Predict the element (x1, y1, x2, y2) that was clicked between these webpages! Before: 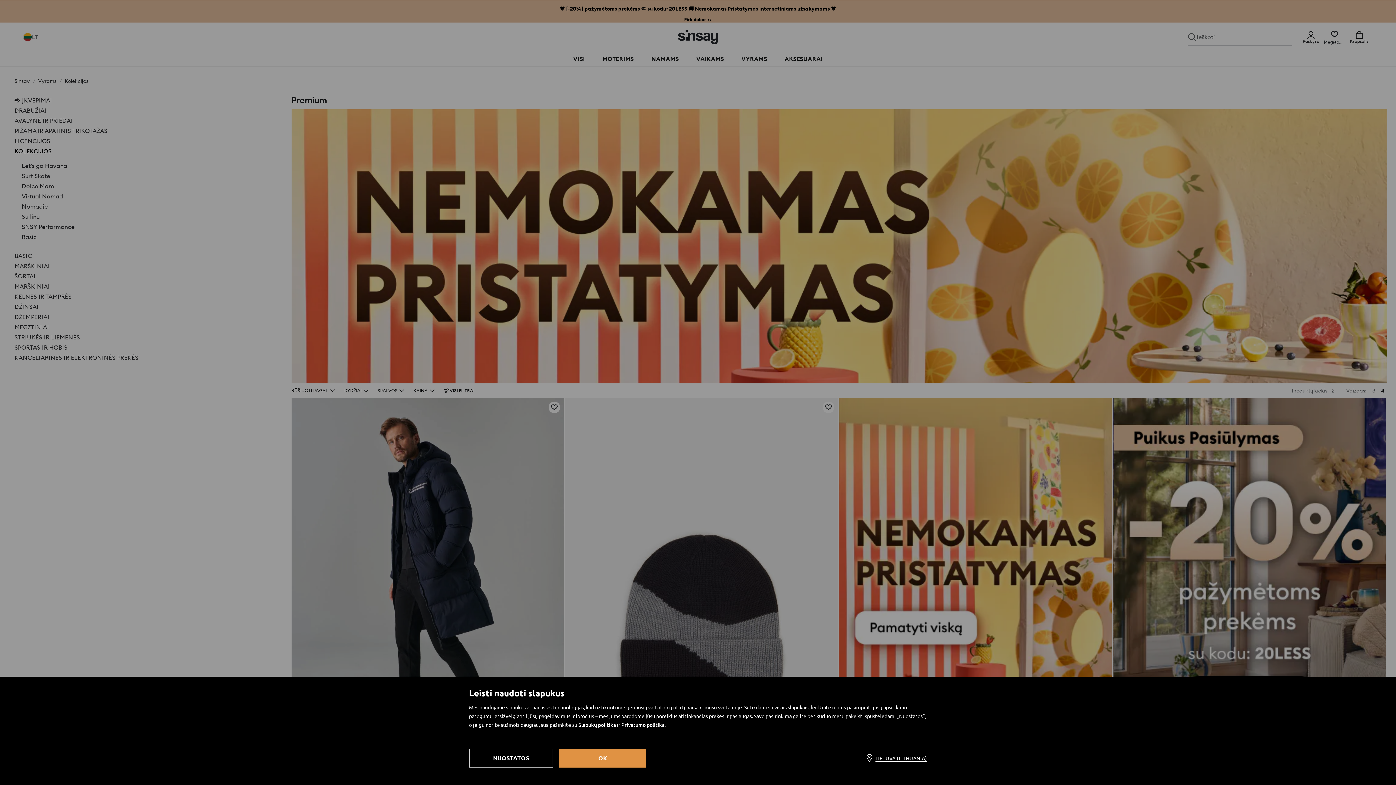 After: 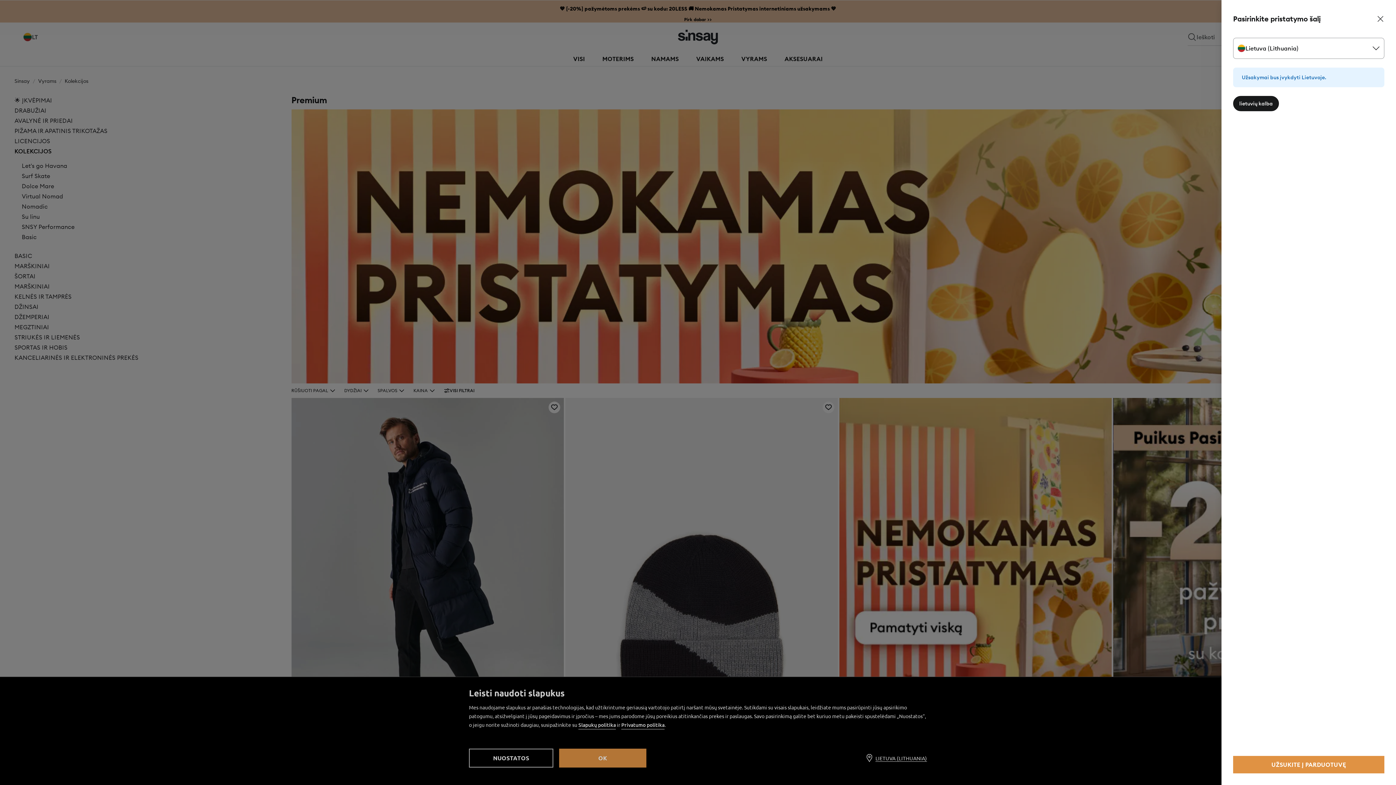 Action: label: LIETUVA (LITHUANIA) bbox: (853, 751, 927, 765)